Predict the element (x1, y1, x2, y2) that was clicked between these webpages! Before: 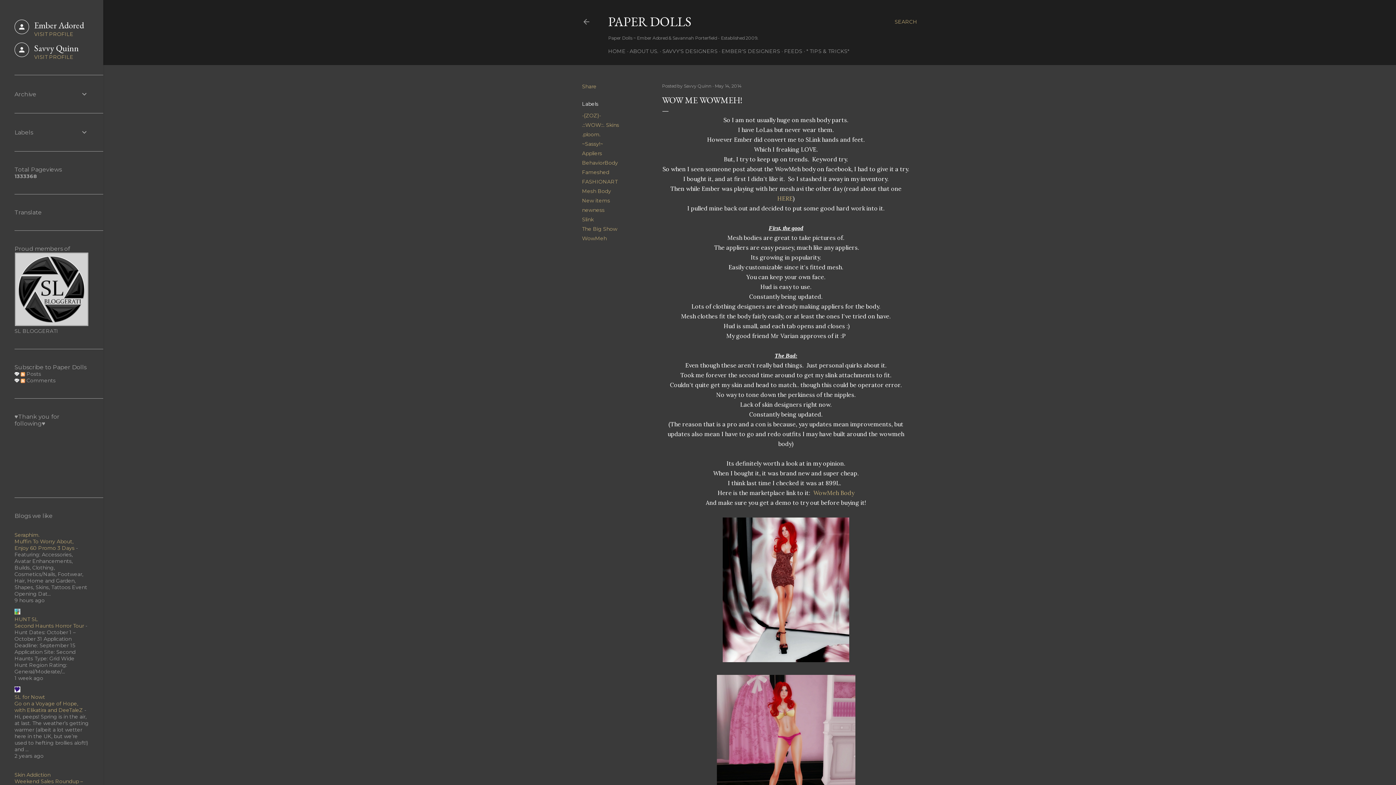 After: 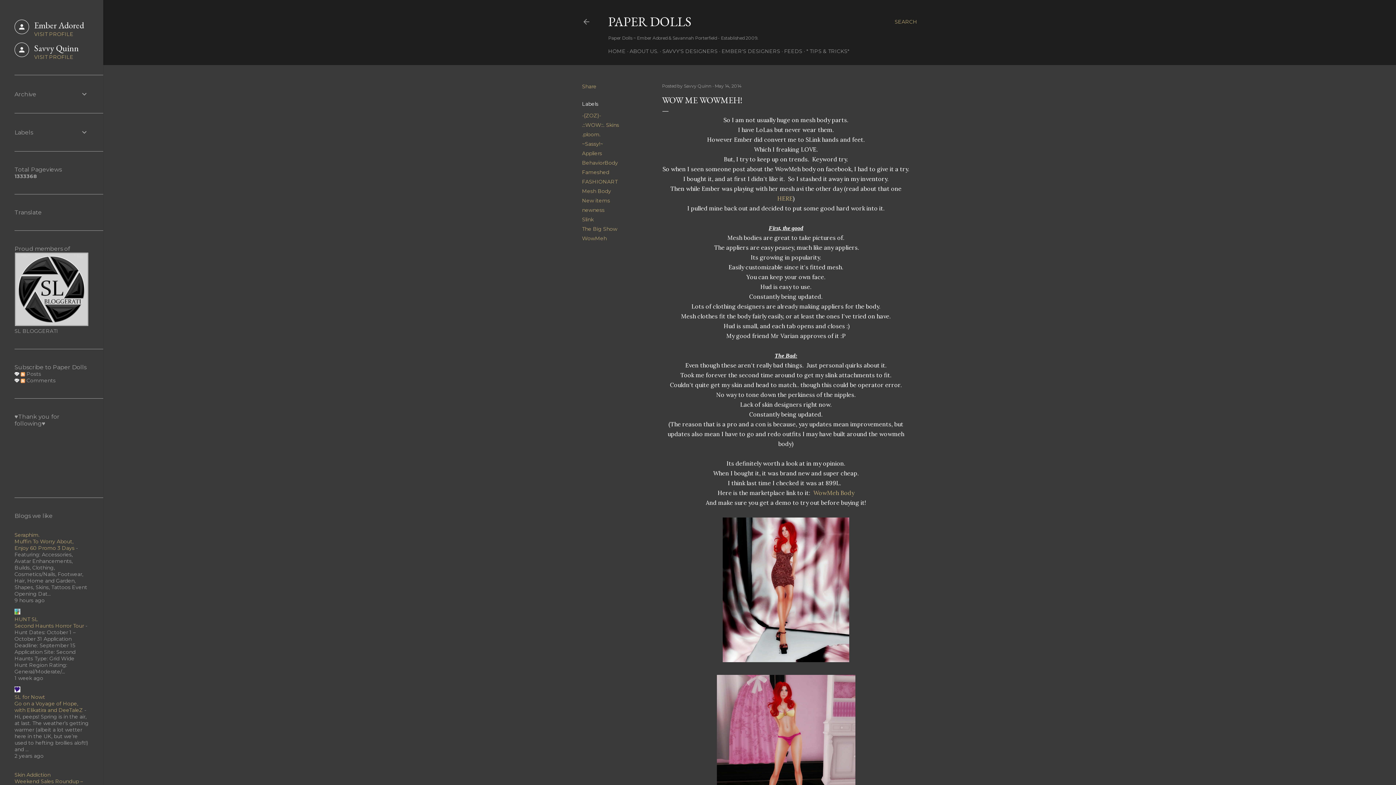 Action: bbox: (14, 772, 50, 778) label: Skin Addiction